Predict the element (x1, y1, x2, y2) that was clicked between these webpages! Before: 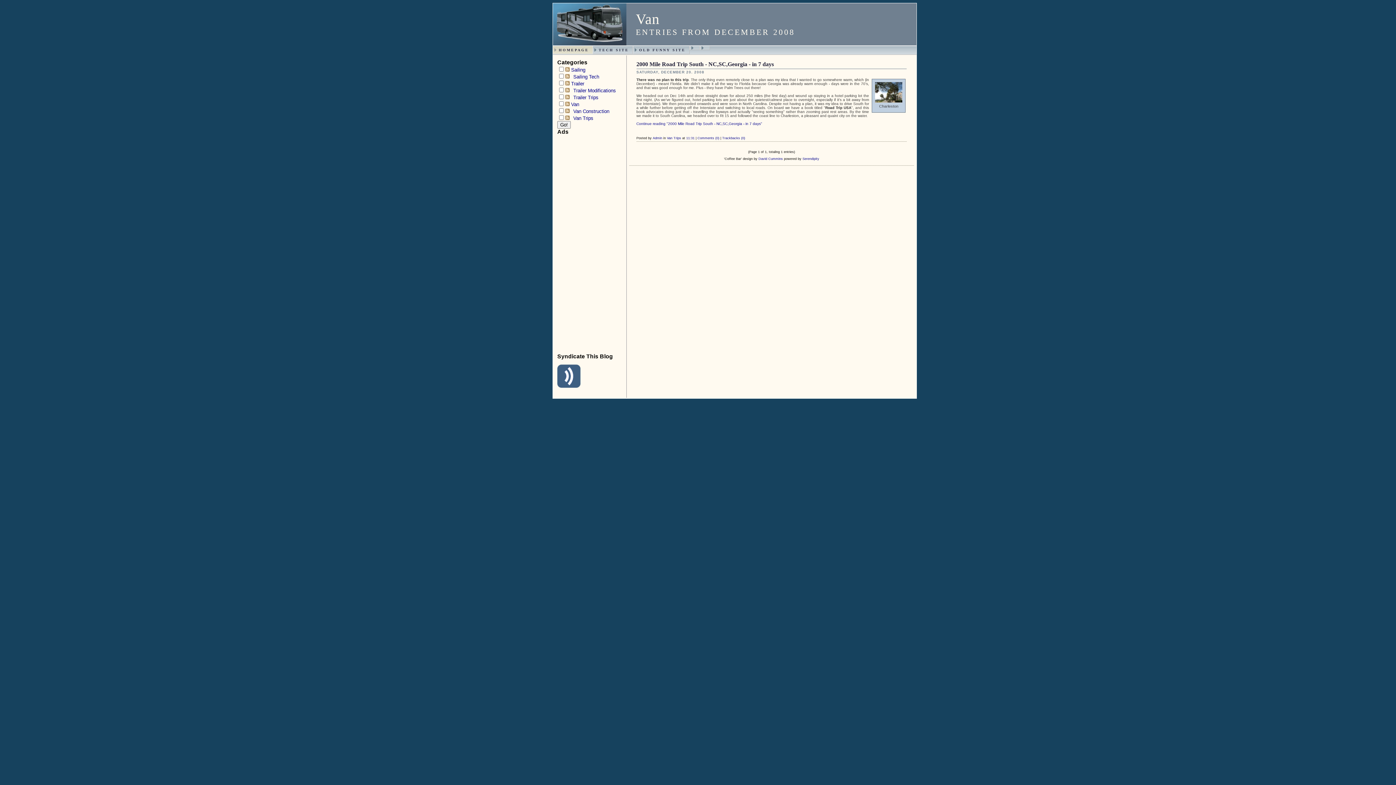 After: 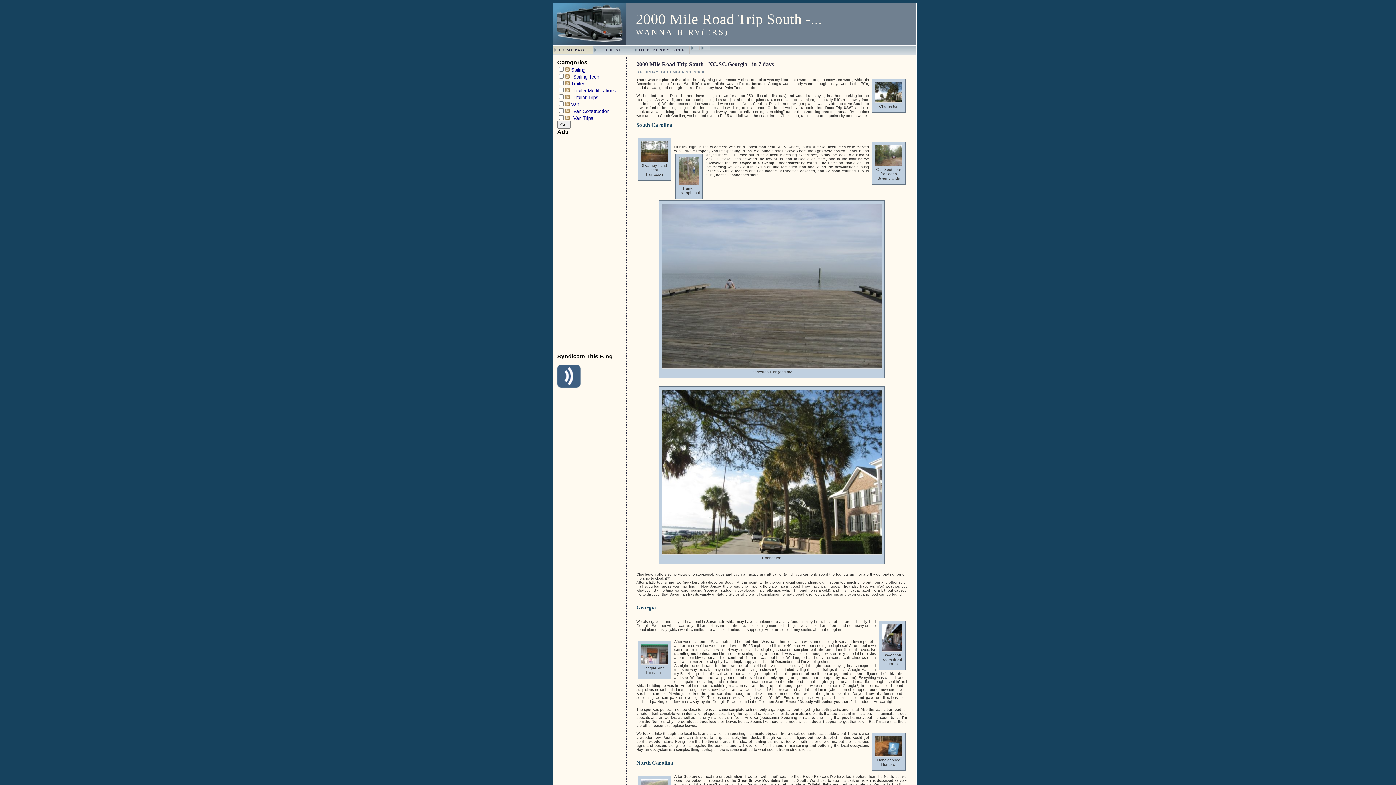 Action: label: 2000 Mile Road Trip South - NC,SC,Georgia - in 7 days bbox: (636, 61, 774, 67)